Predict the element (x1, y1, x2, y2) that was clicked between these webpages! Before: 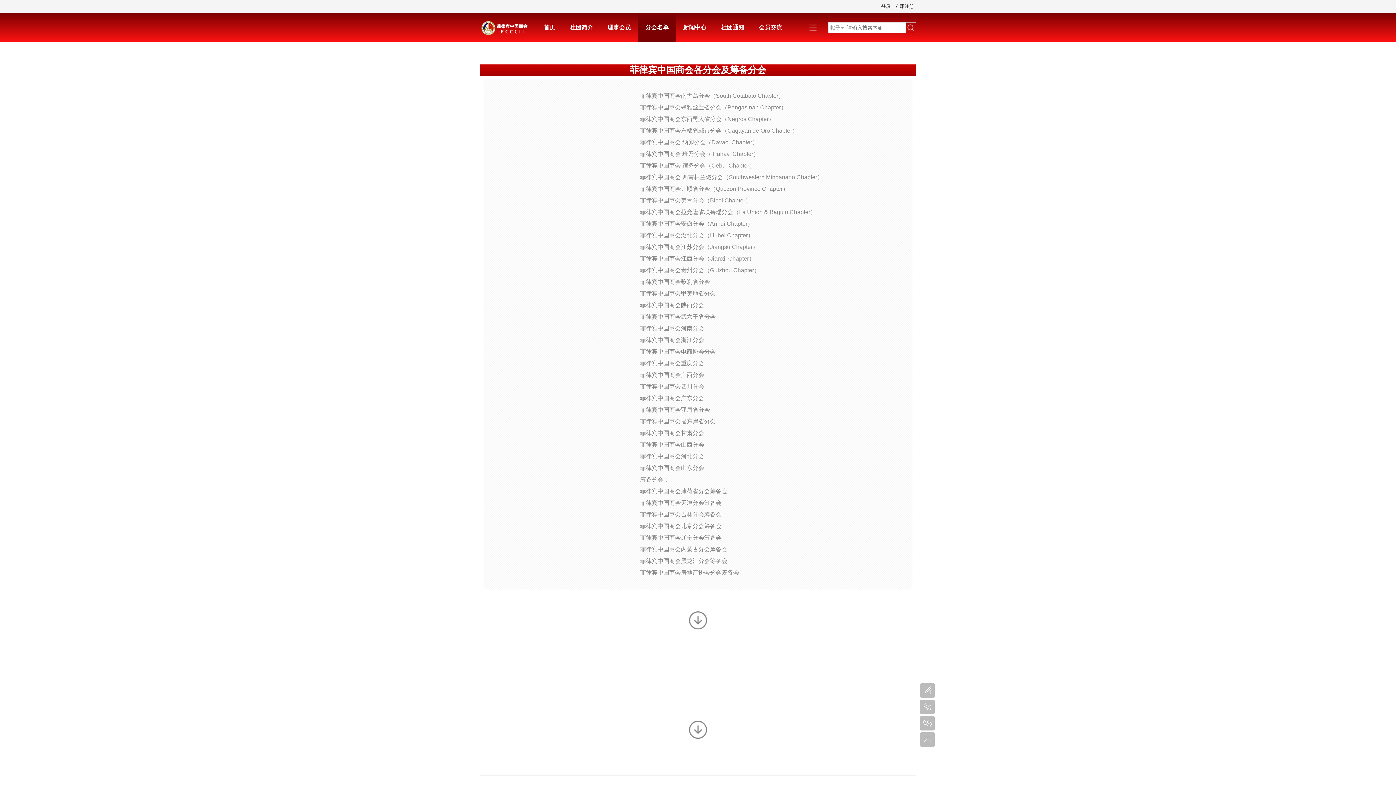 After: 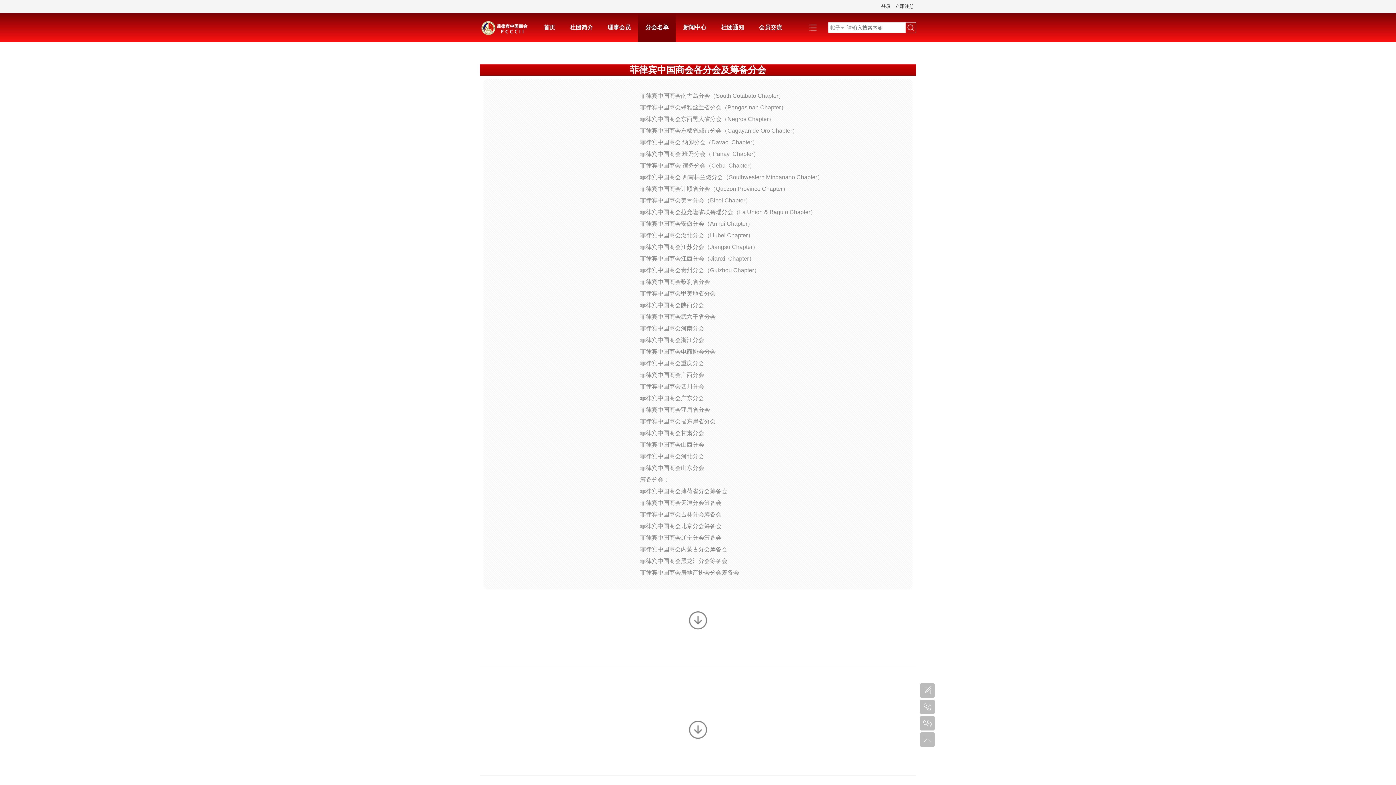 Action: label: 菲律宾中国商会各分会及筹备分会 bbox: (630, 64, 766, 74)